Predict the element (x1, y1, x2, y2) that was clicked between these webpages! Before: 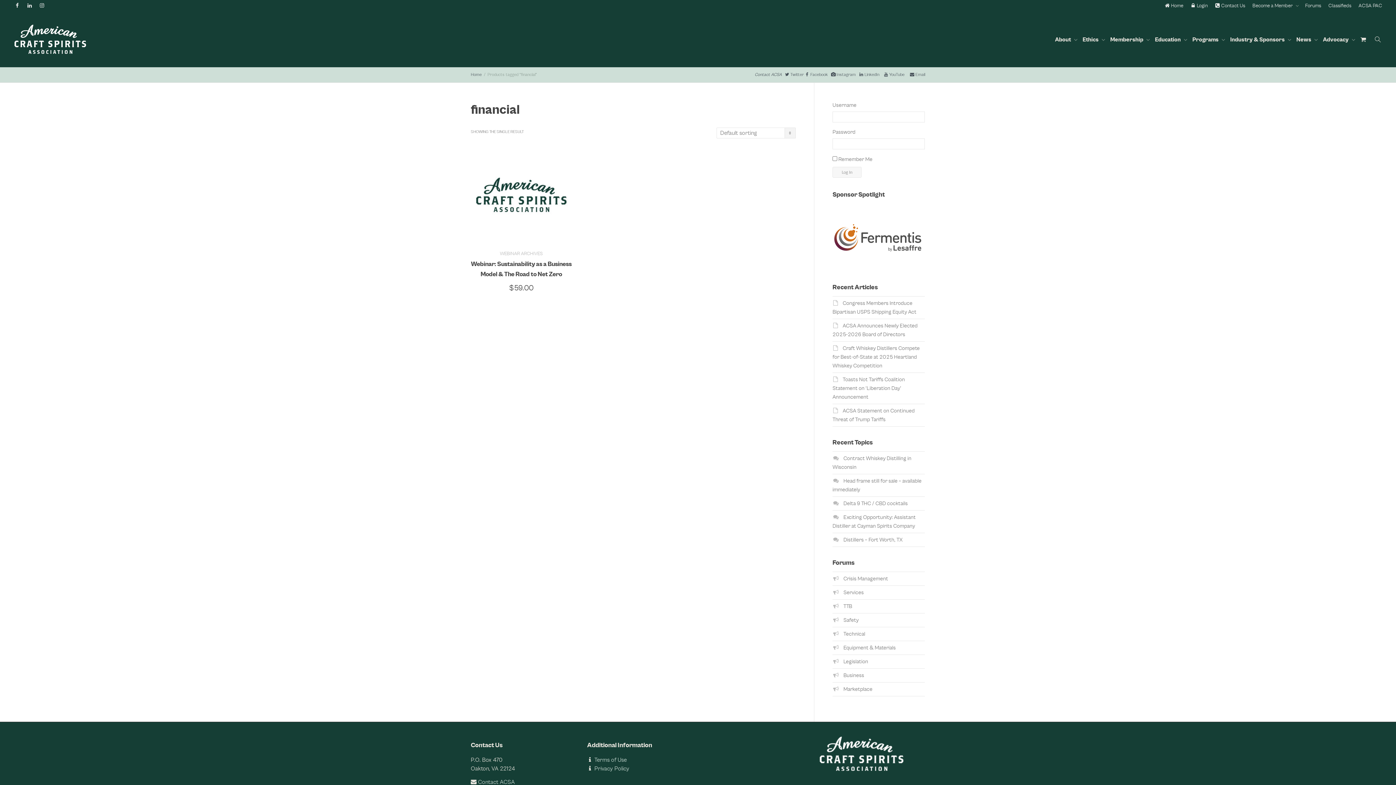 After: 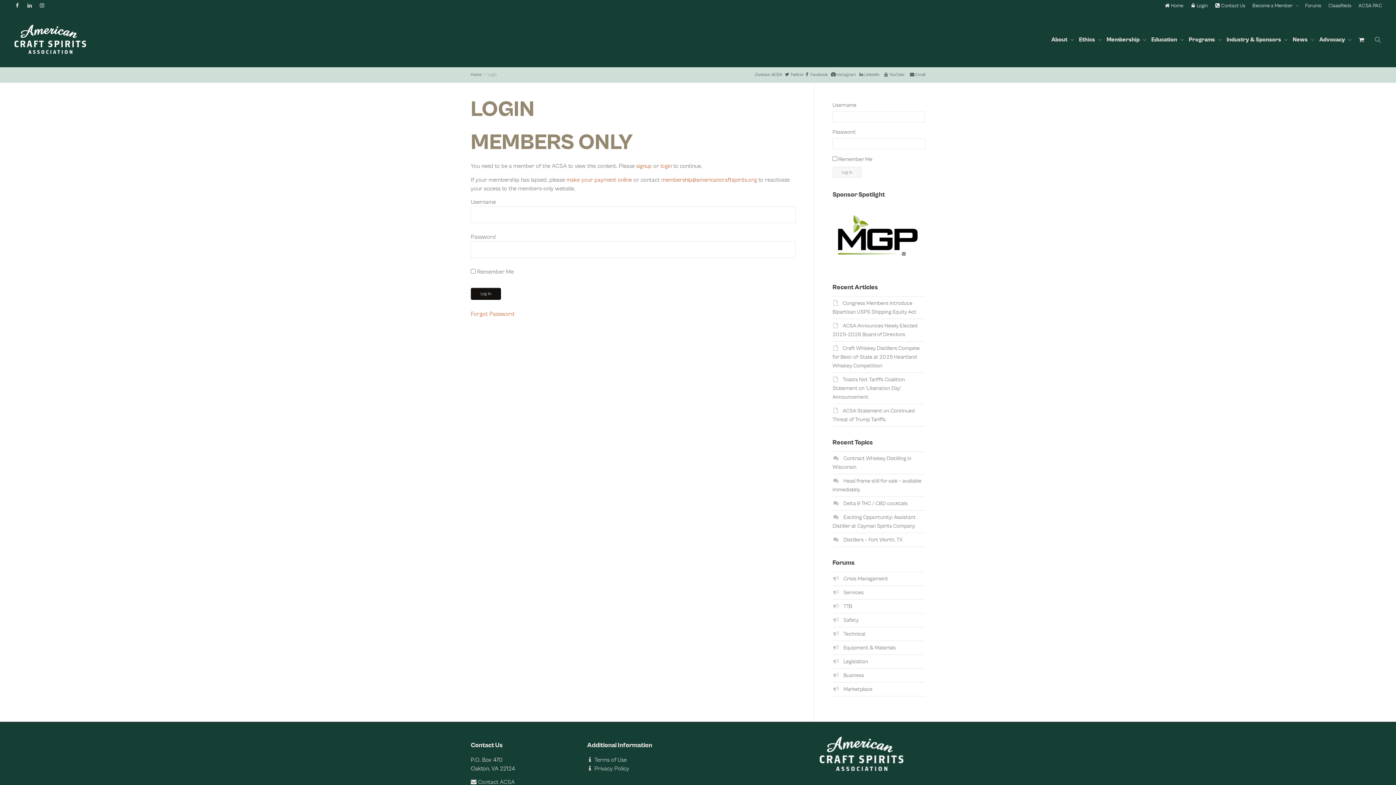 Action: label: Distillers – Fort Worth, TX bbox: (843, 537, 902, 542)